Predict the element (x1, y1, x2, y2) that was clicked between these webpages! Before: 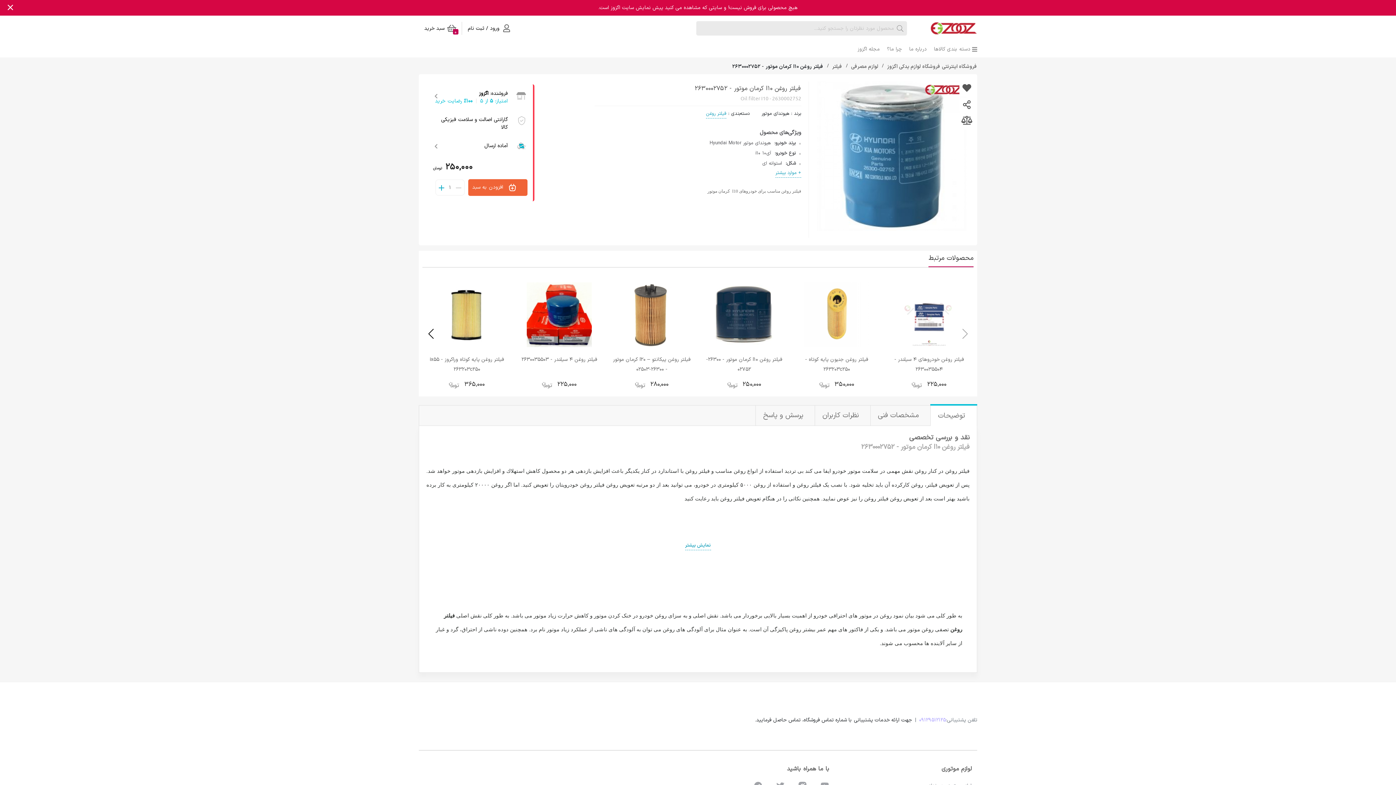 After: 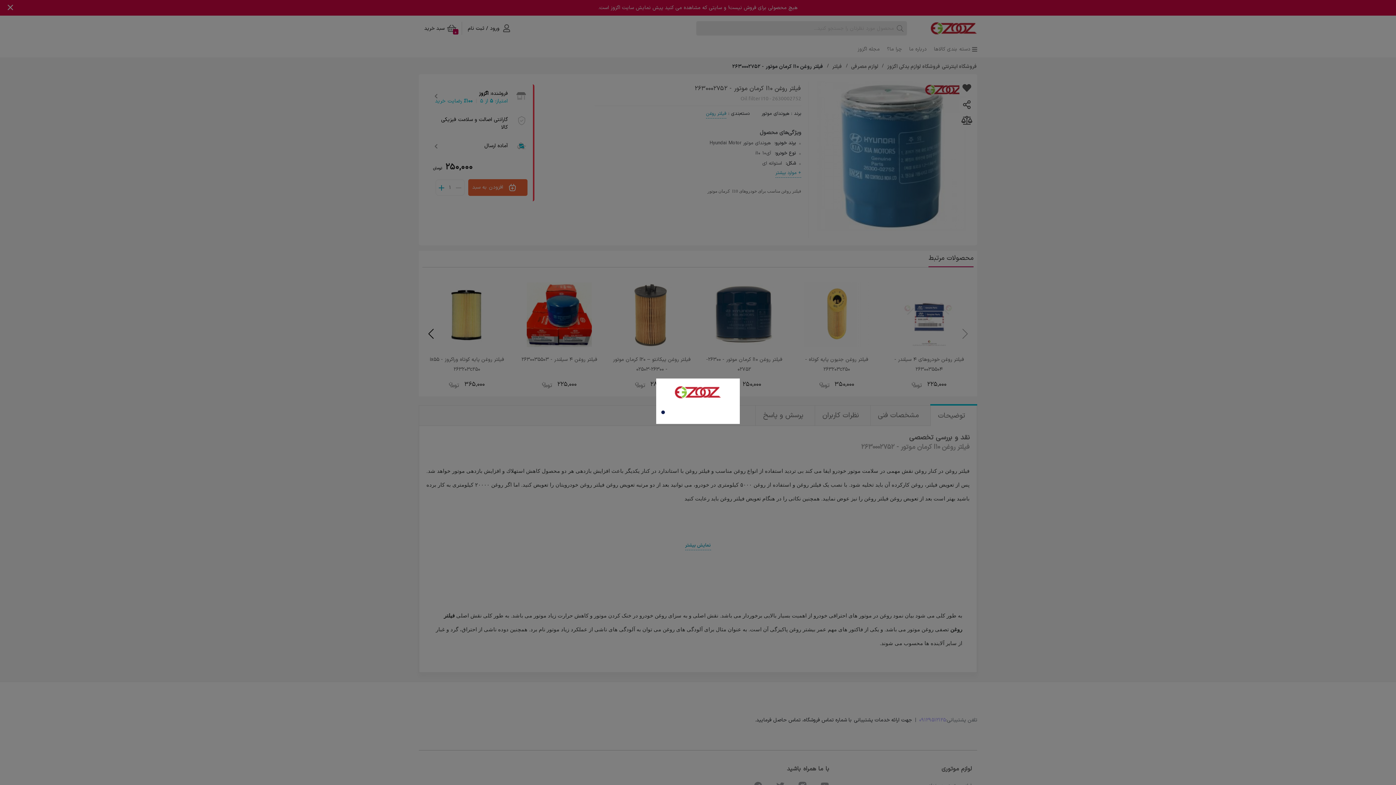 Action: bbox: (468, 179, 527, 196) label:  افزودن به سبد